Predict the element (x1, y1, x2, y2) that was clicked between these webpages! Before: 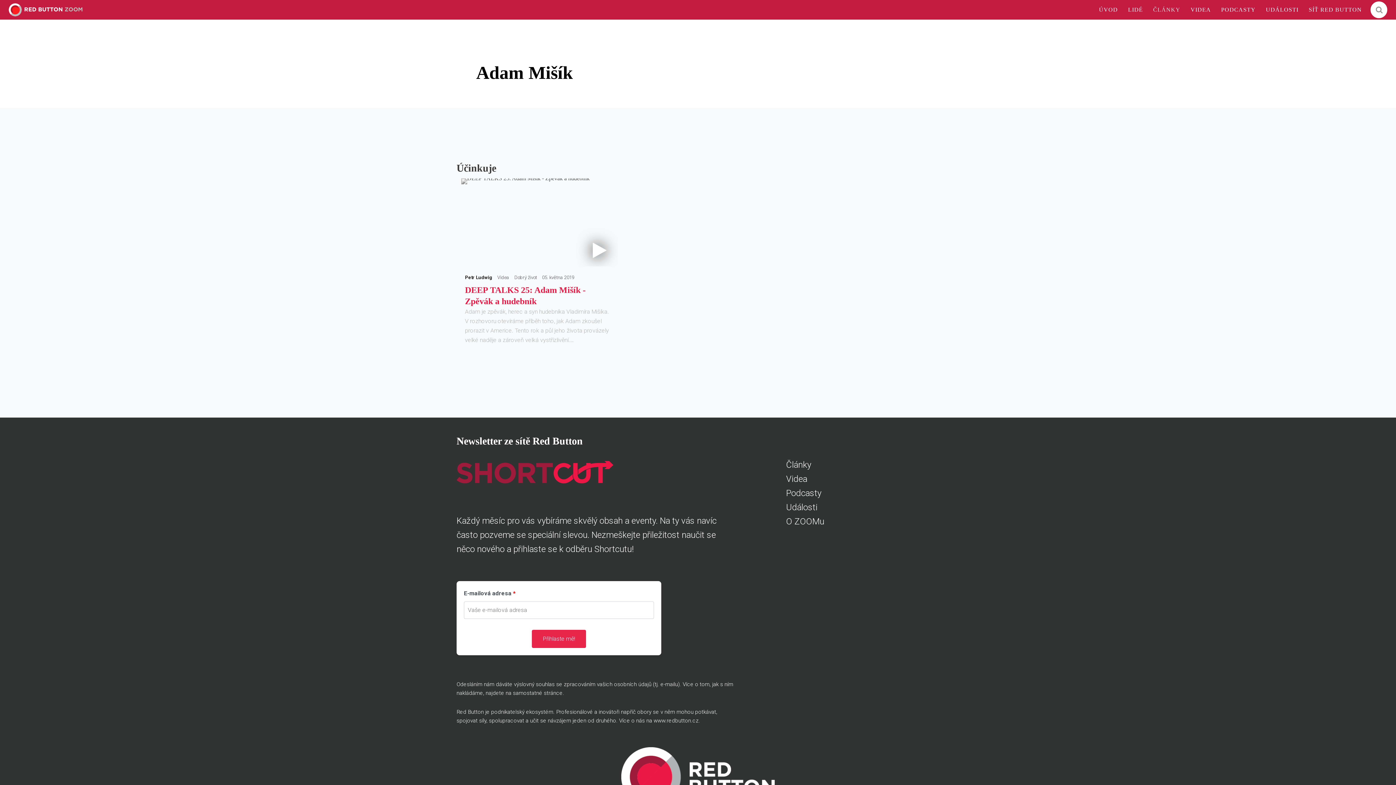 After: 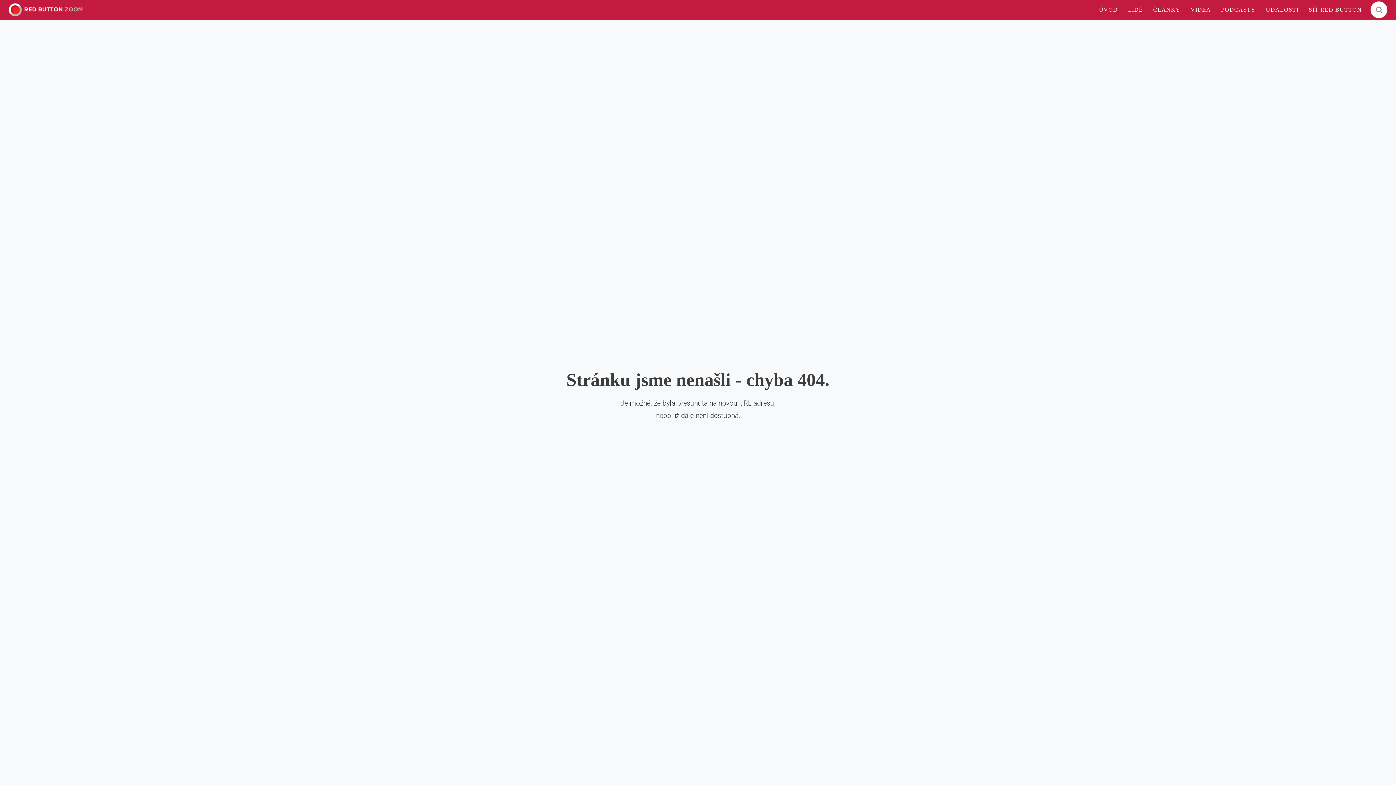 Action: label: VIDEA bbox: (1185, 1, 1216, 17)